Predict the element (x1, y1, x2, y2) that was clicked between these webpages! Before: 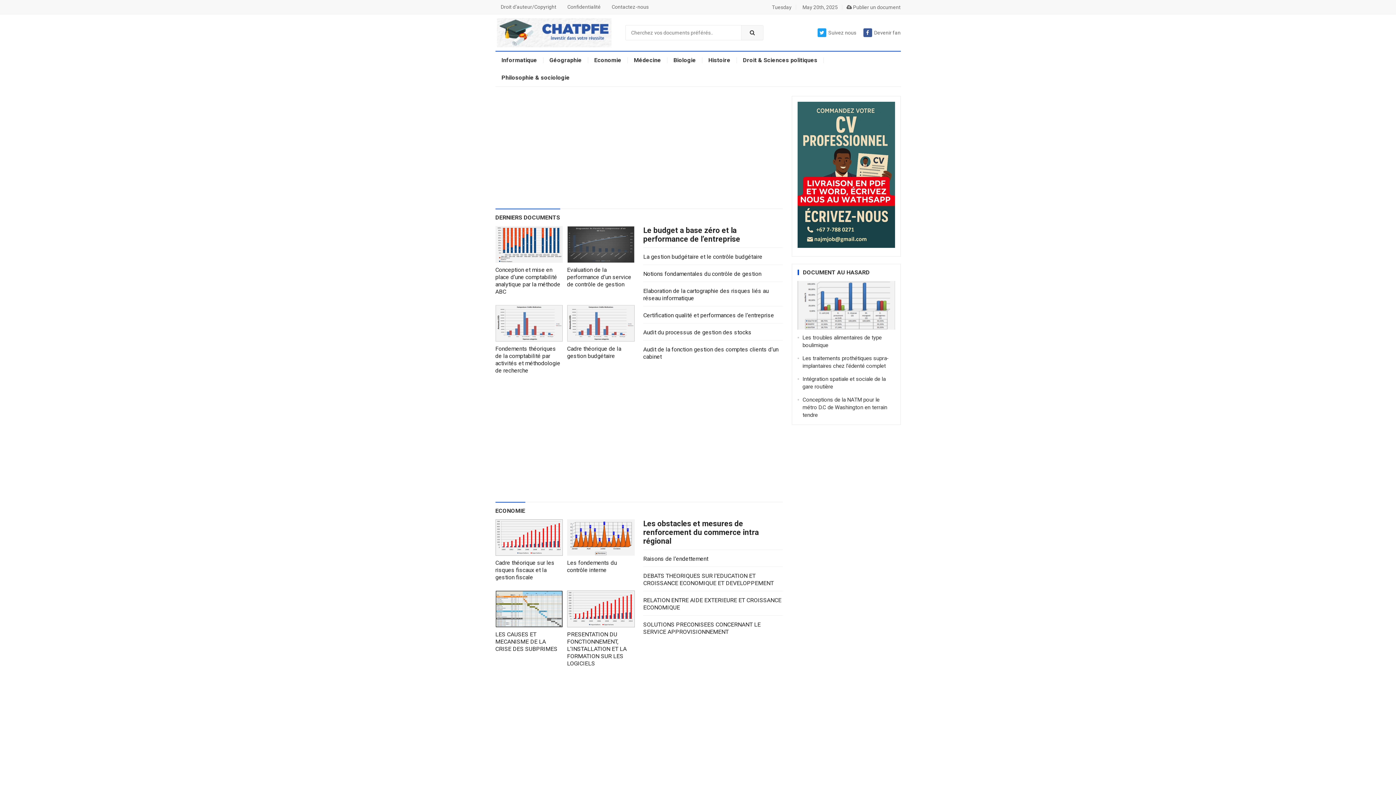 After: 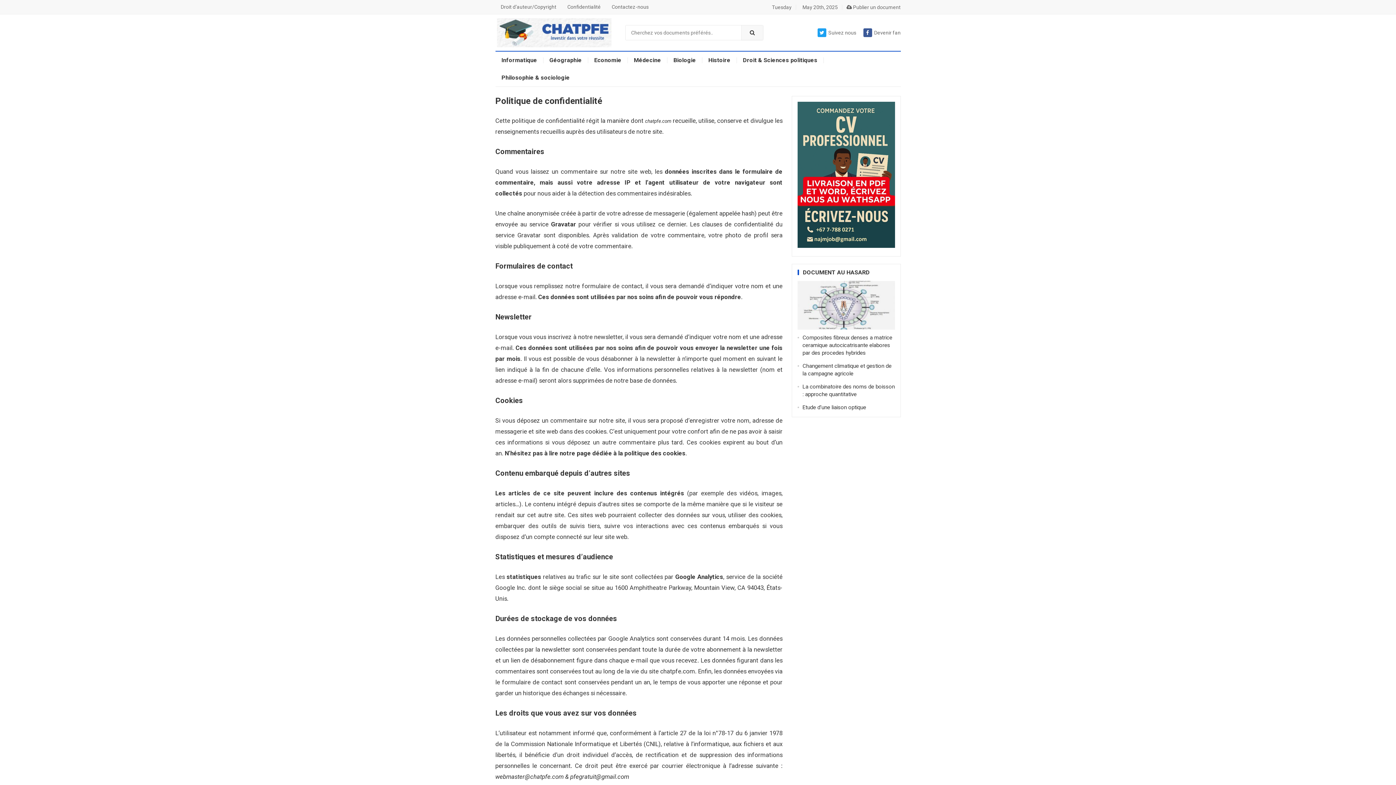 Action: bbox: (562, 0, 606, 14) label: Confidentialité